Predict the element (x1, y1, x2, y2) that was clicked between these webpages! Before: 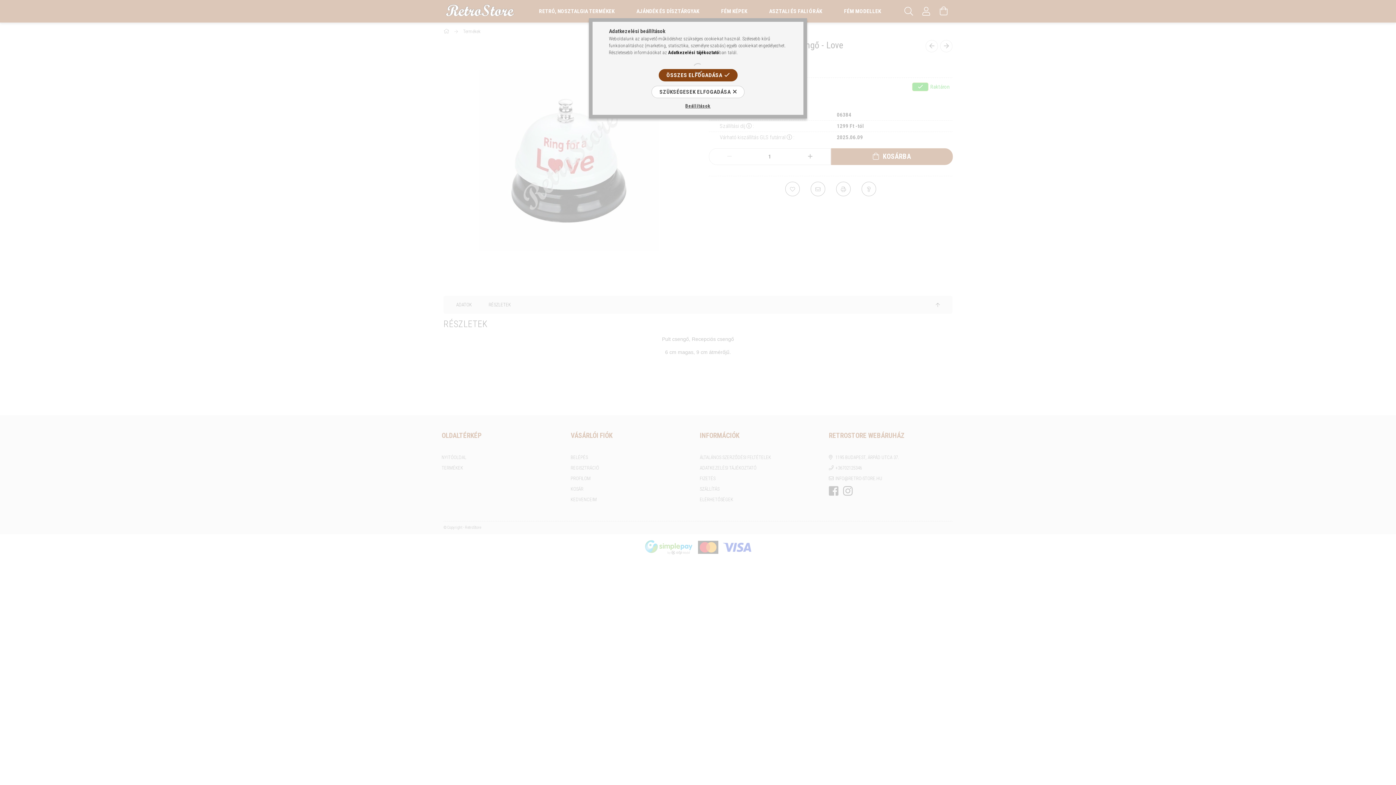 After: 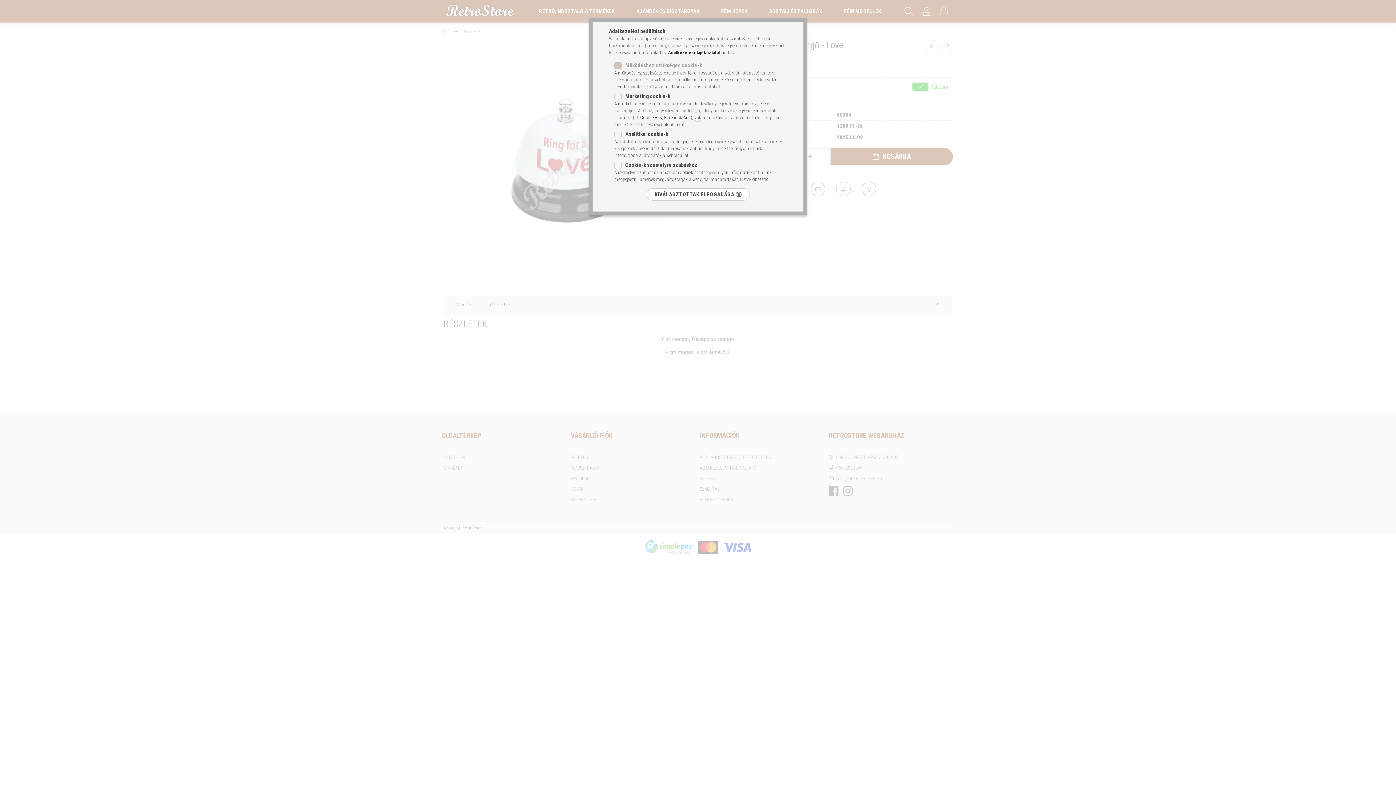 Action: bbox: (685, 102, 710, 109) label: Beállítások